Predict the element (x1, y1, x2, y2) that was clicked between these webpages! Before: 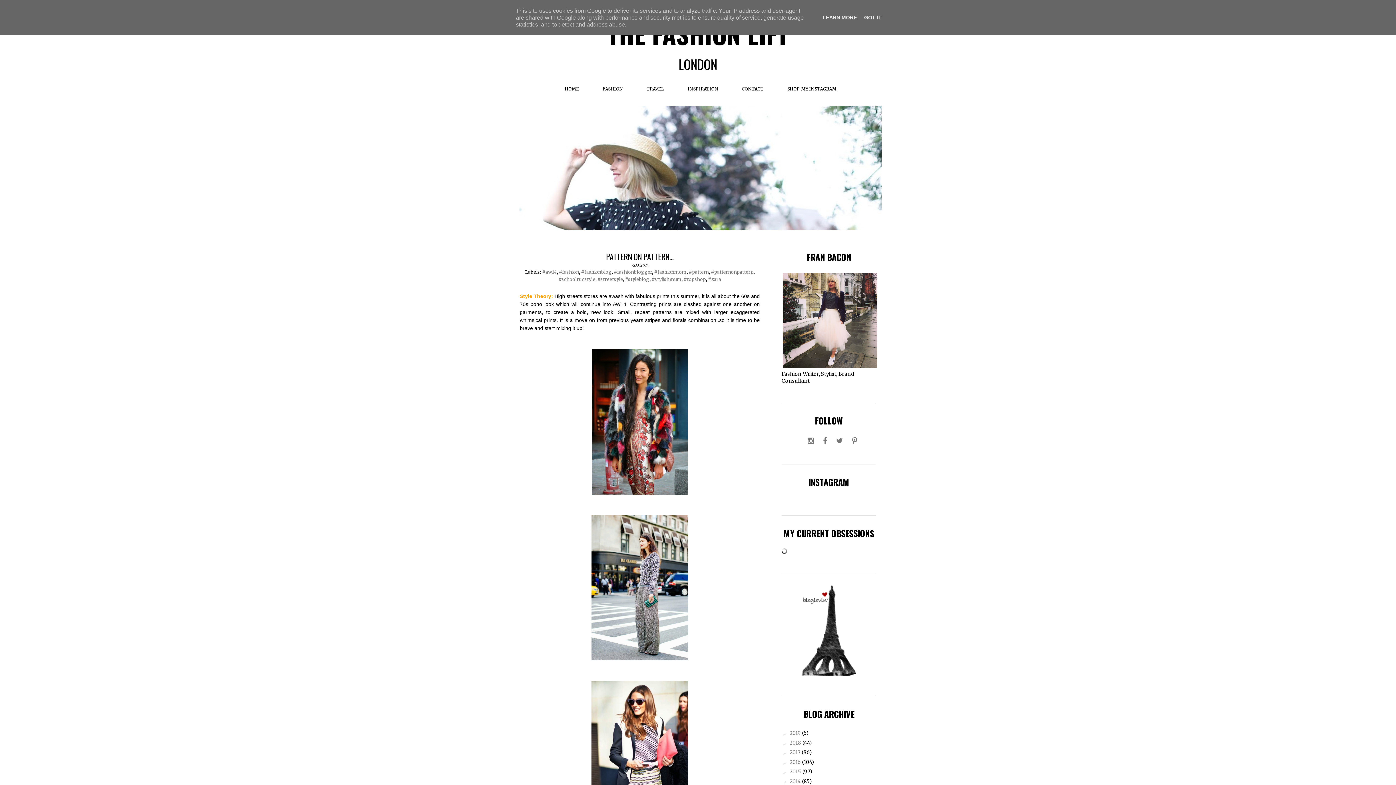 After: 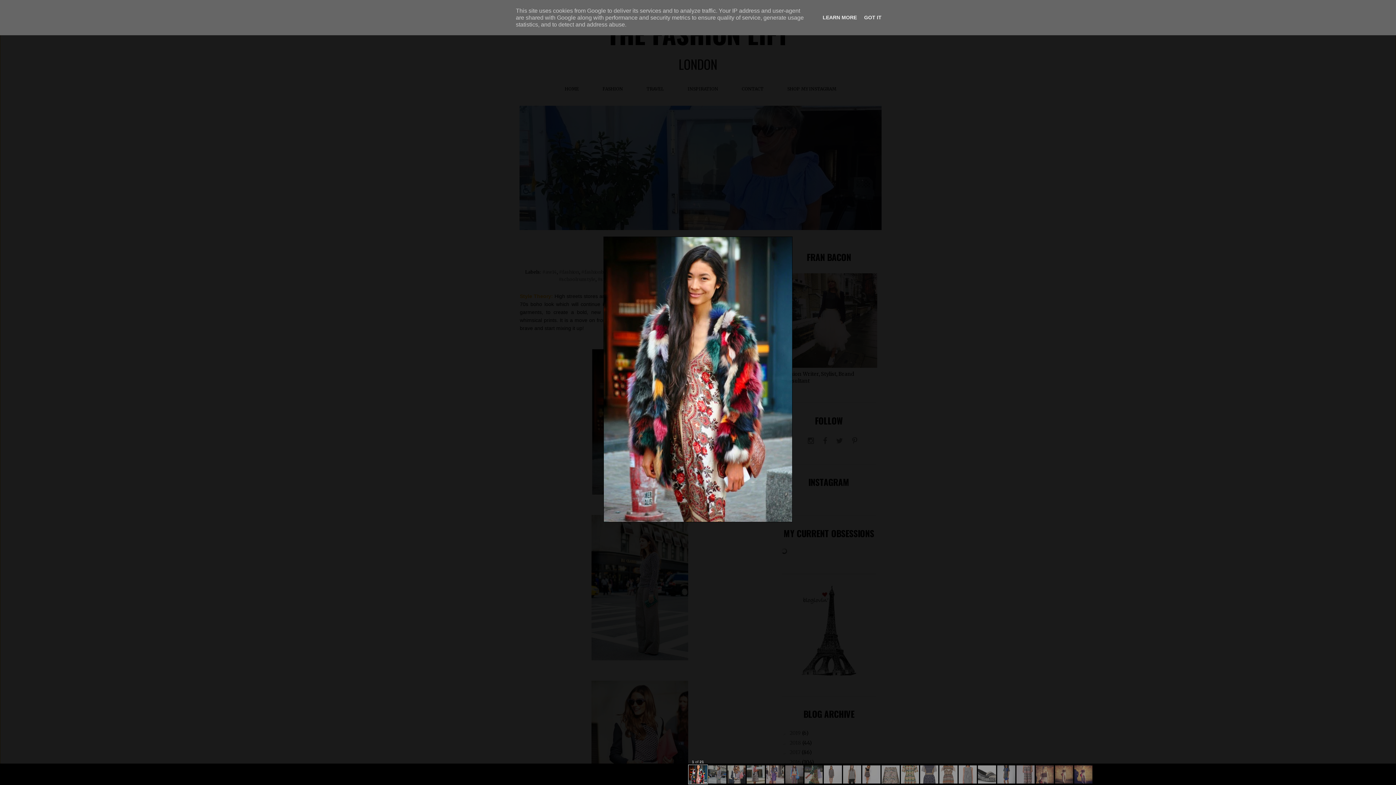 Action: bbox: (592, 489, 687, 496)